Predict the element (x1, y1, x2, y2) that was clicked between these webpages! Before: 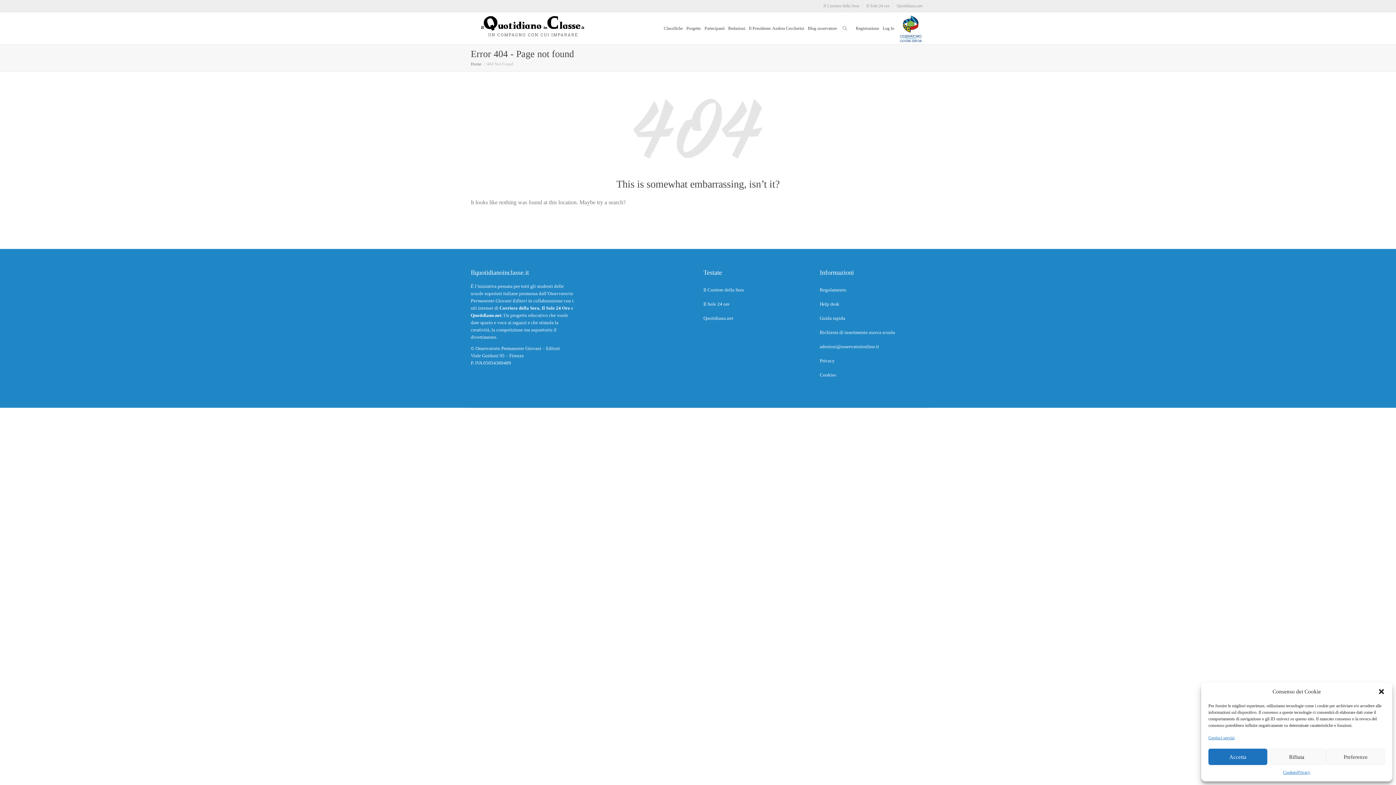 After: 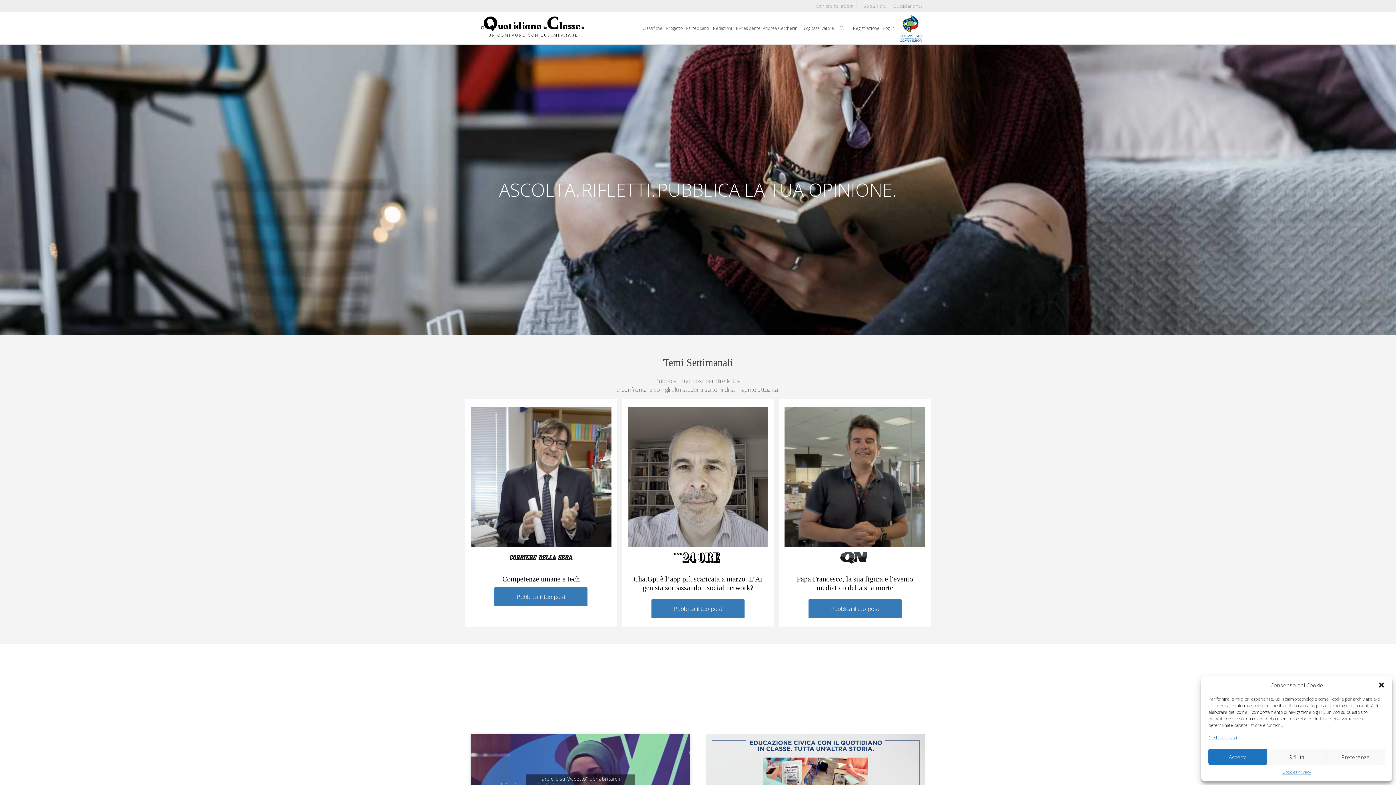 Action: label: Home bbox: (470, 61, 481, 66)